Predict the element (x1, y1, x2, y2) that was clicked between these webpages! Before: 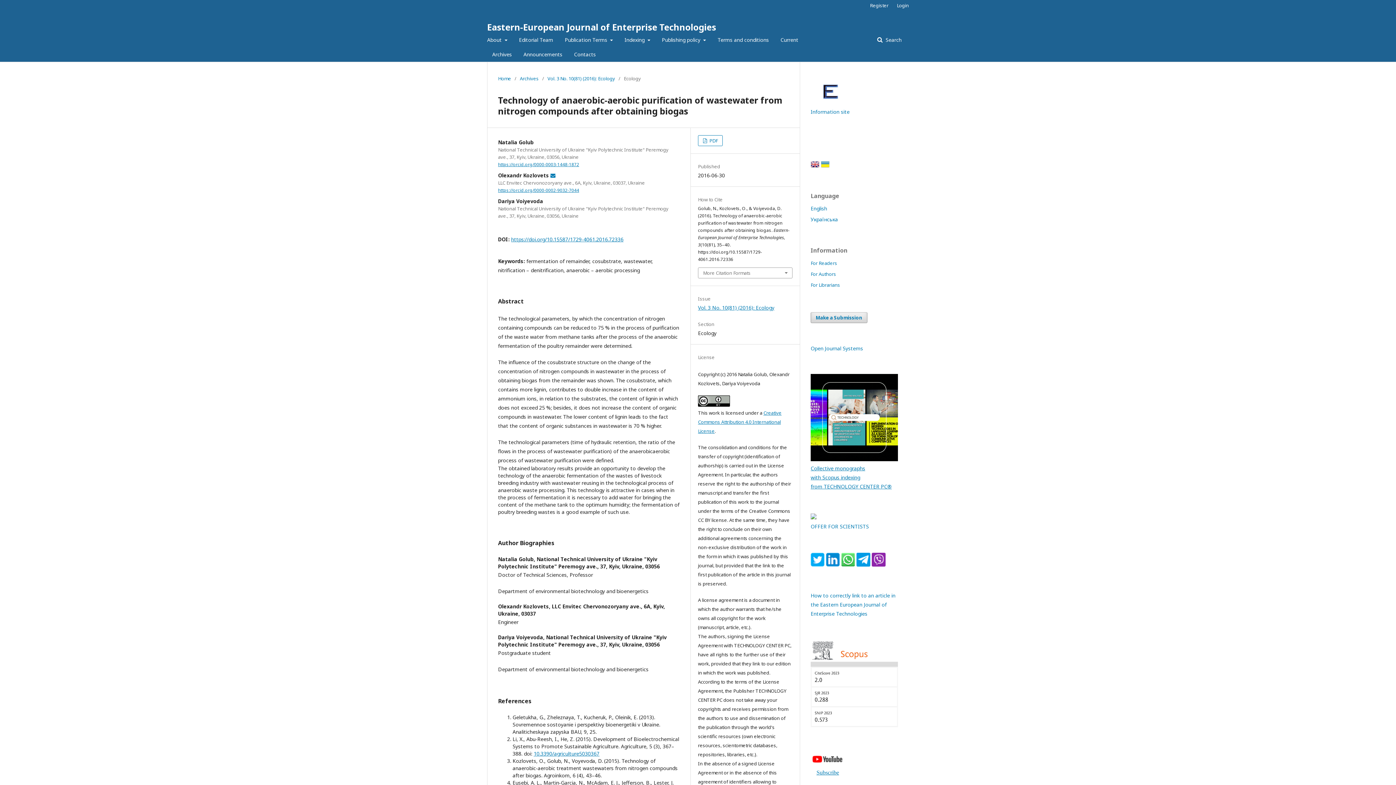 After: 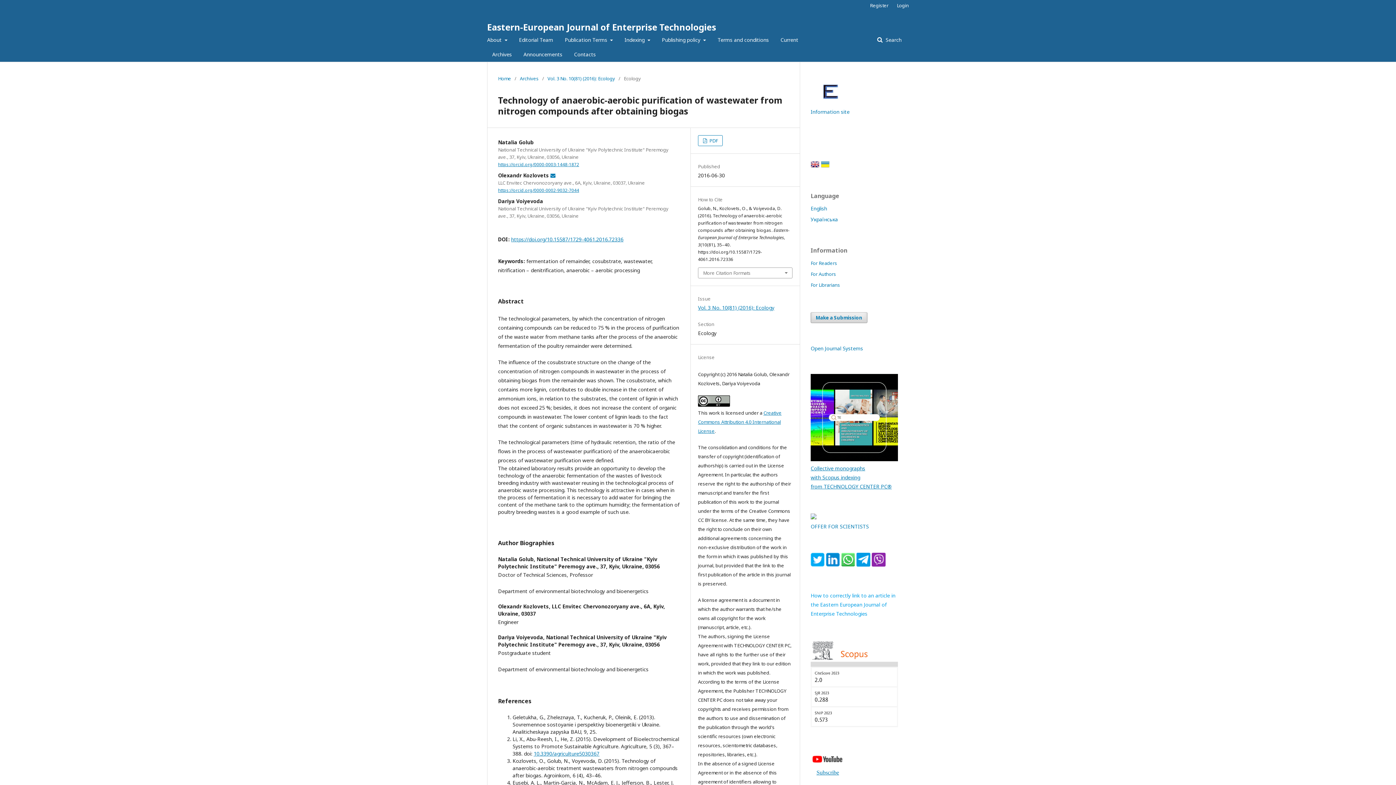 Action: label: How to correctly link to an article in the Eastern European Journal of Enterprise Technologies bbox: (810, 592, 895, 617)